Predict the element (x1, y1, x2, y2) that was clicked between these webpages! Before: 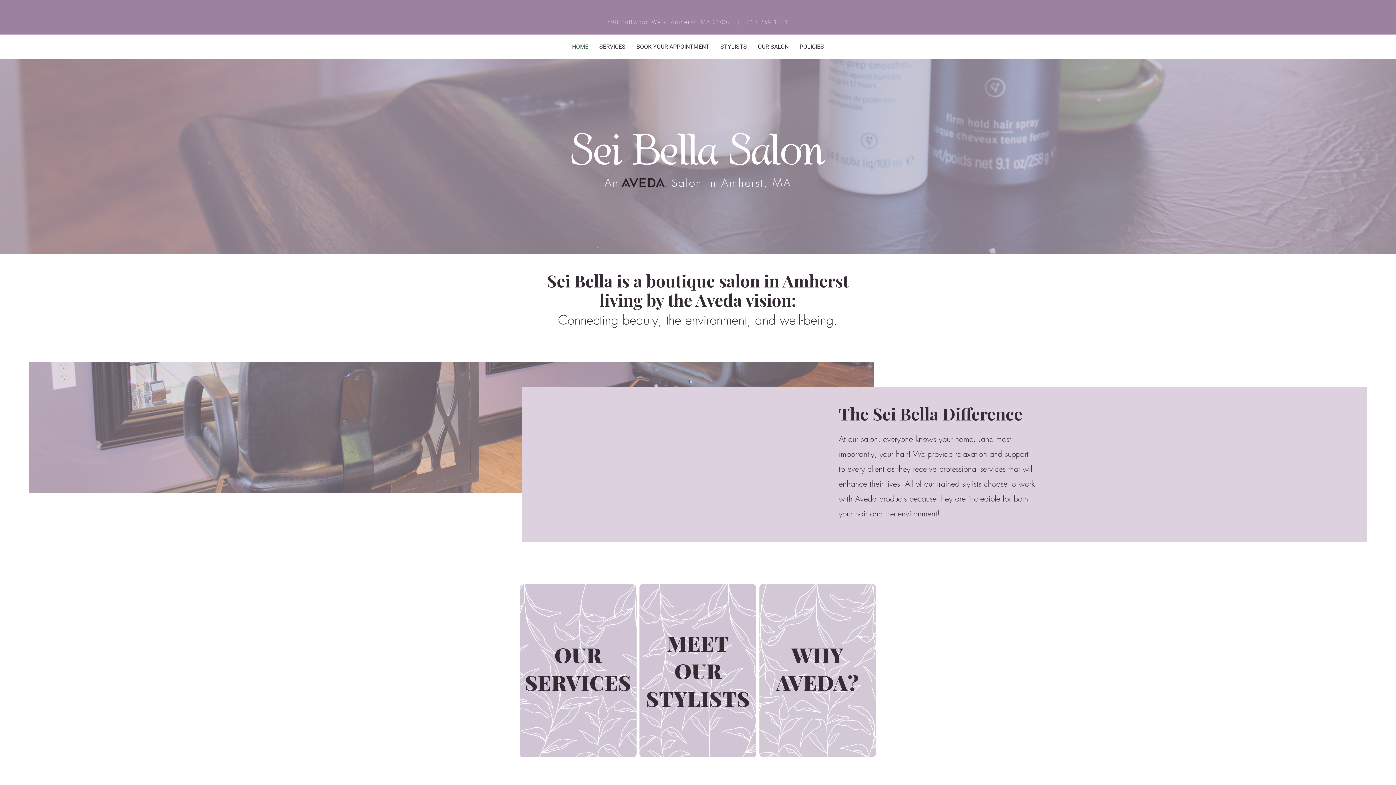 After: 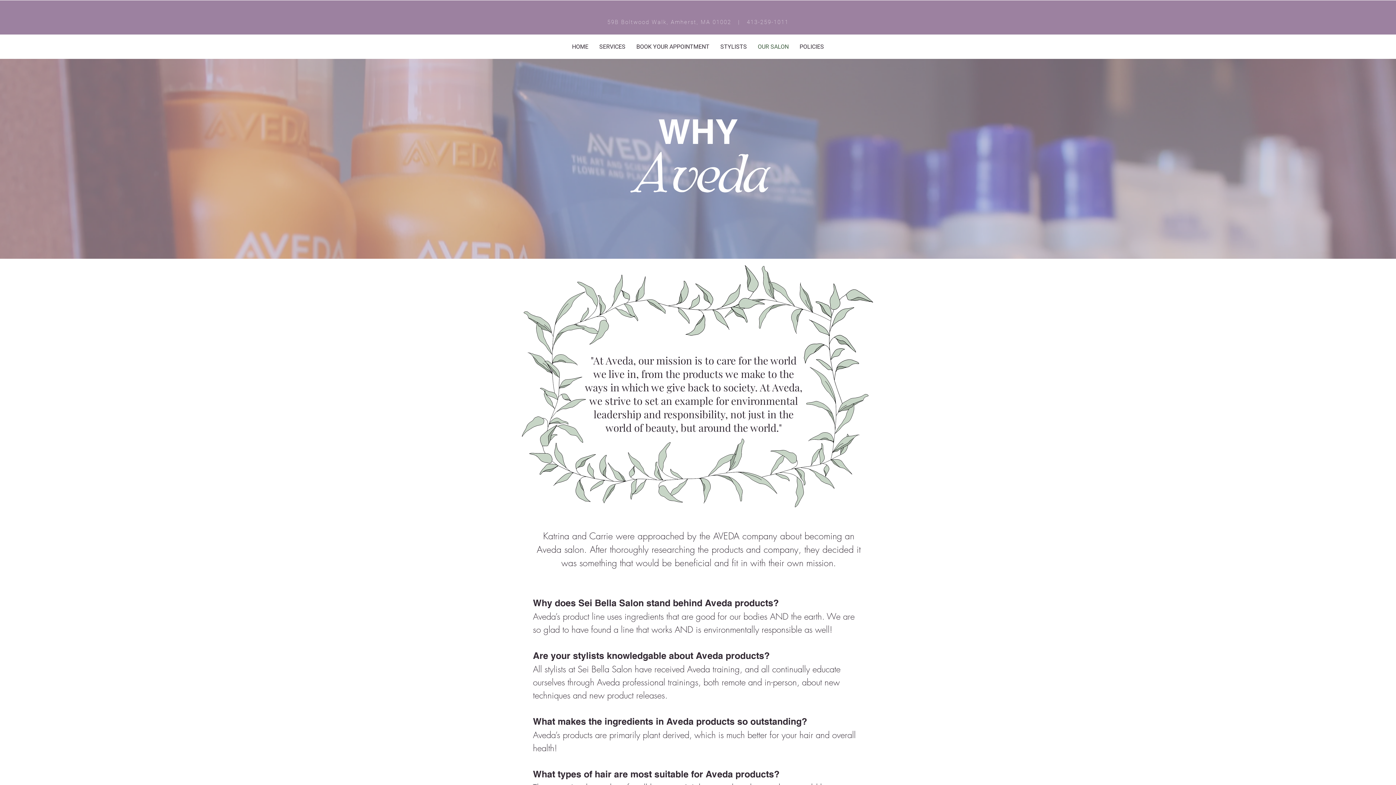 Action: label: WHY
AVEDA? bbox: (776, 641, 859, 696)